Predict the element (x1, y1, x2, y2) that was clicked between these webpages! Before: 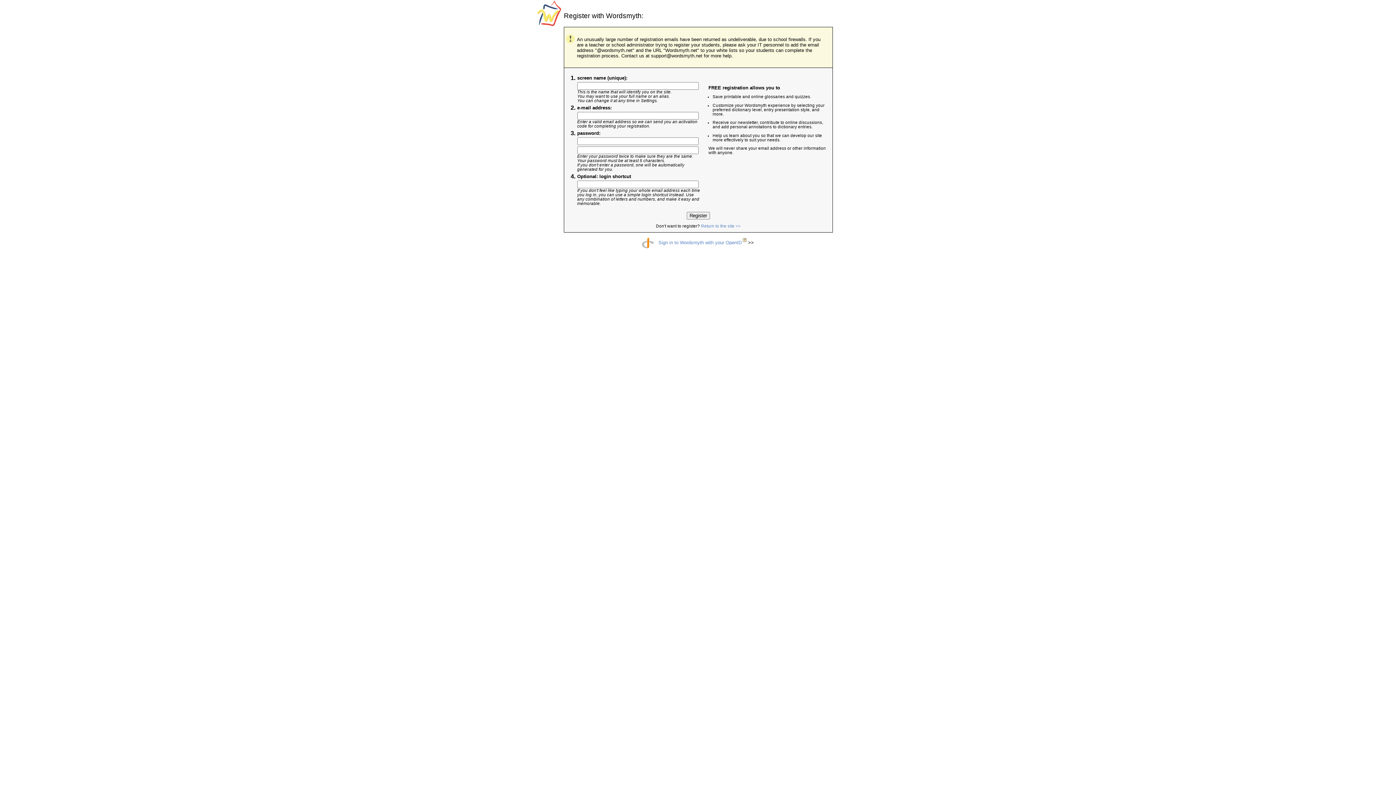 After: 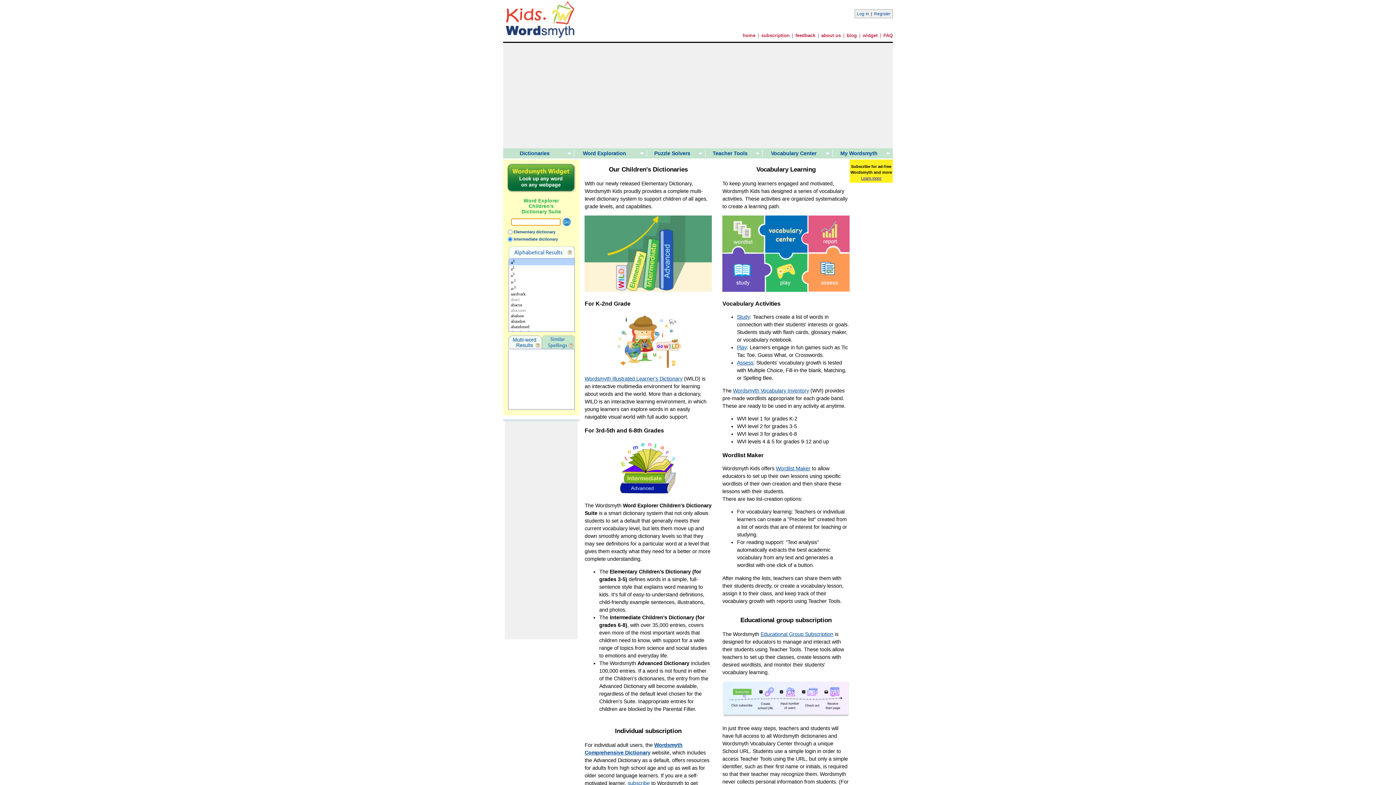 Action: label: Return to the site >> bbox: (701, 223, 740, 228)